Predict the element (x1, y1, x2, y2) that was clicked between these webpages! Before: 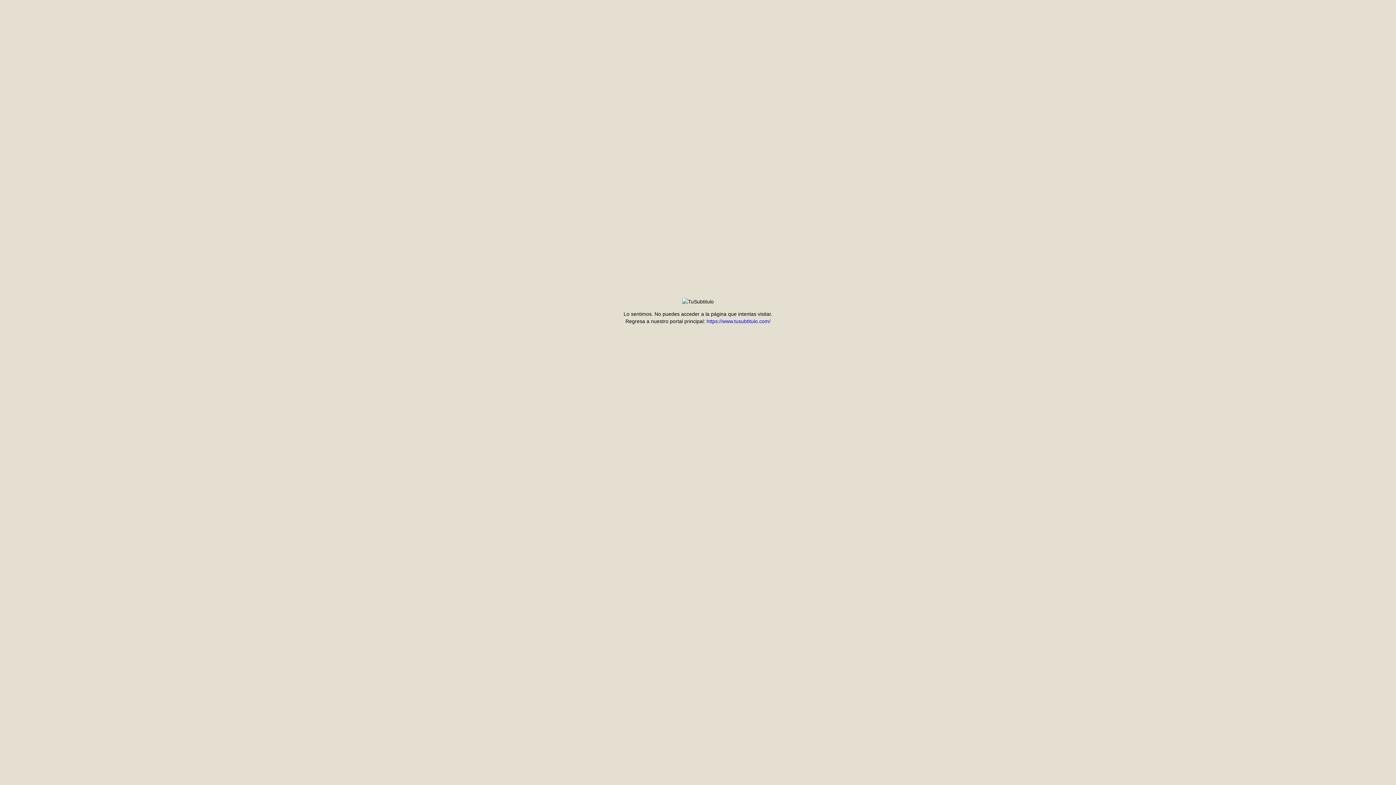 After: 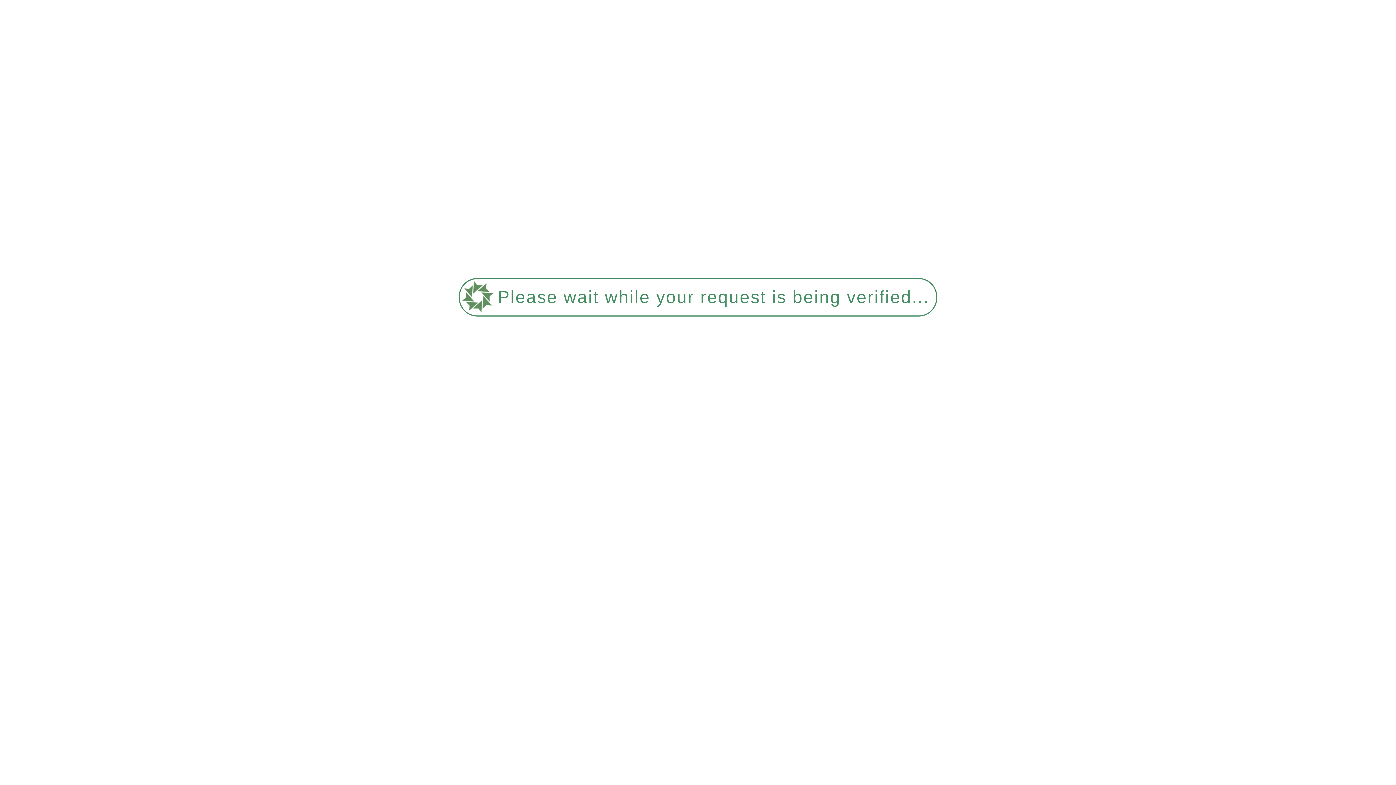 Action: label: https://www.tusubtitulo.com/ bbox: (706, 318, 770, 324)